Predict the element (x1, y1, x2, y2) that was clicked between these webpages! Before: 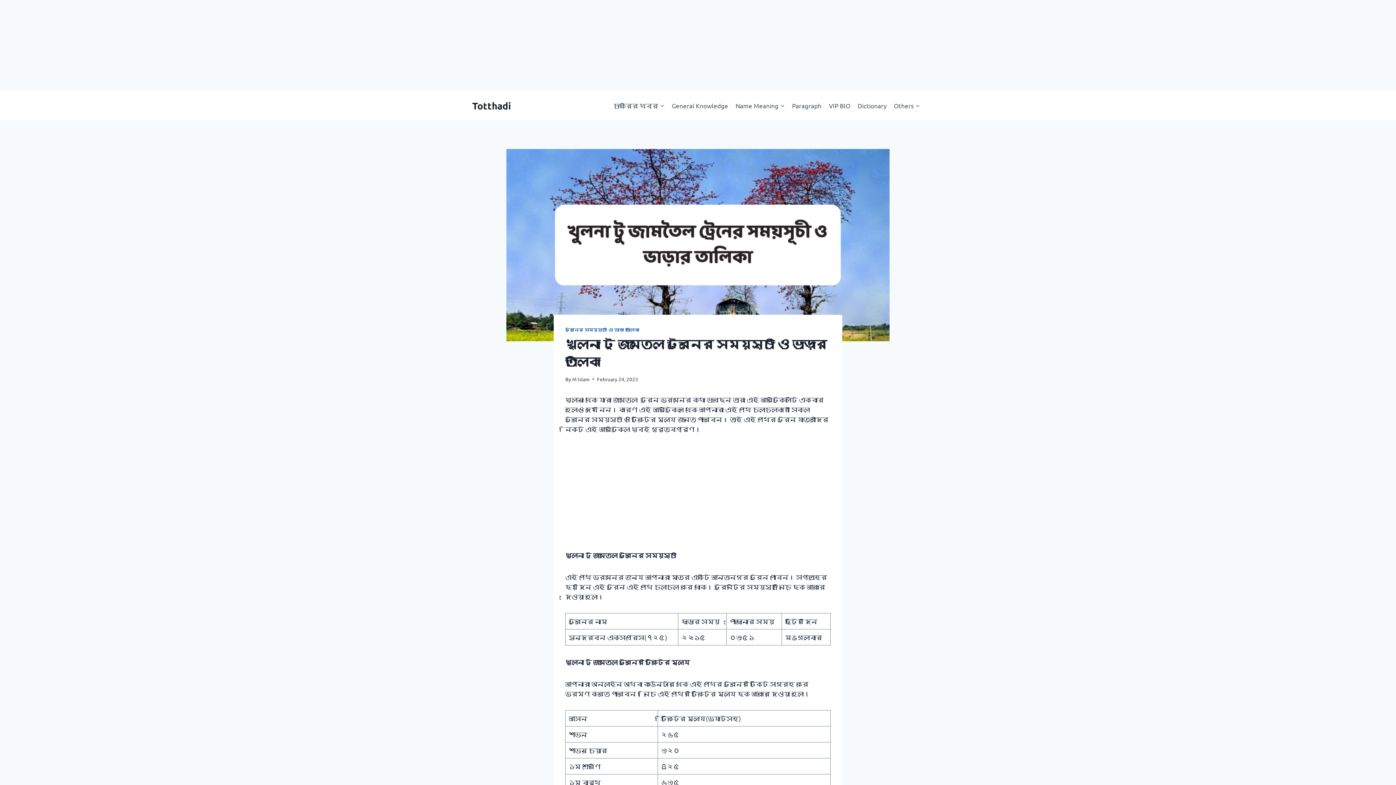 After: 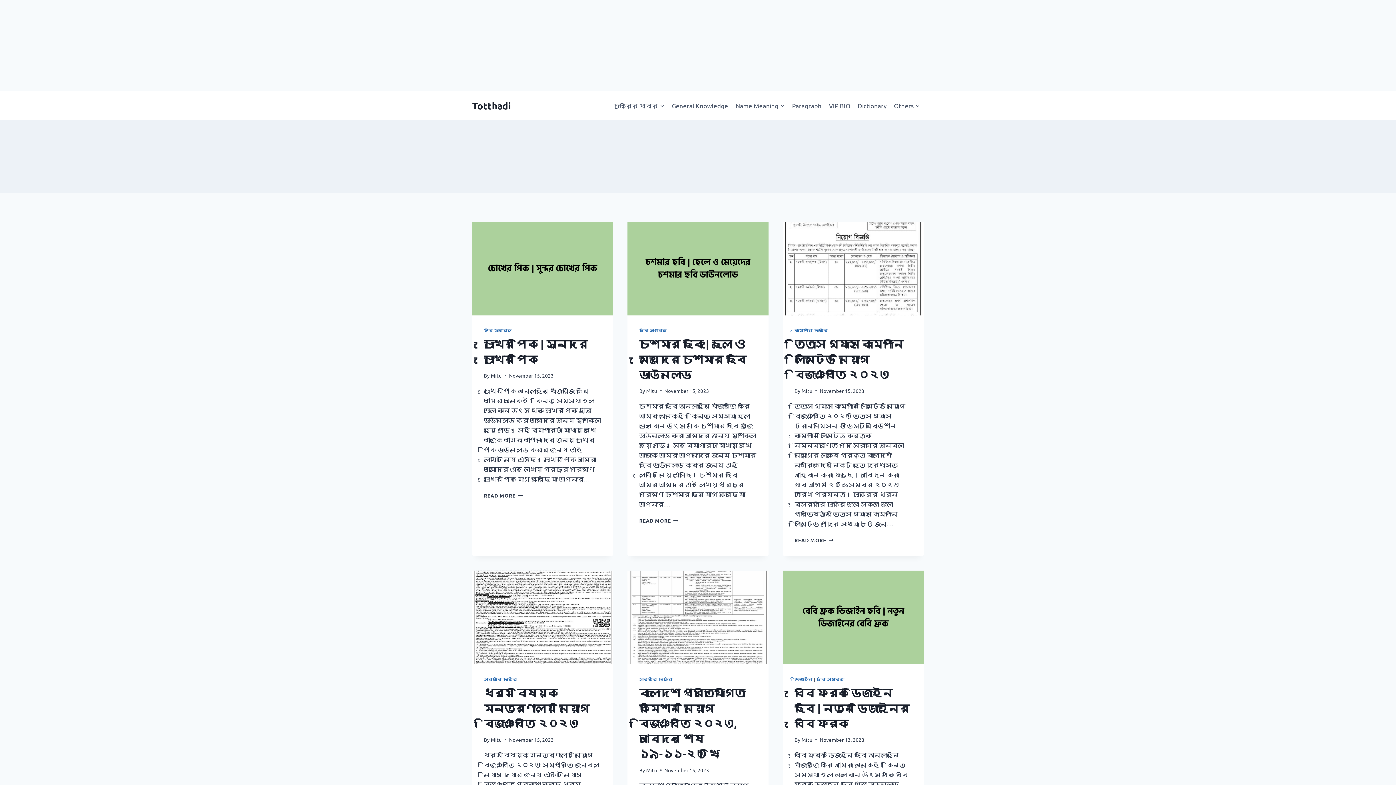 Action: bbox: (472, 99, 511, 111) label: Totthadi